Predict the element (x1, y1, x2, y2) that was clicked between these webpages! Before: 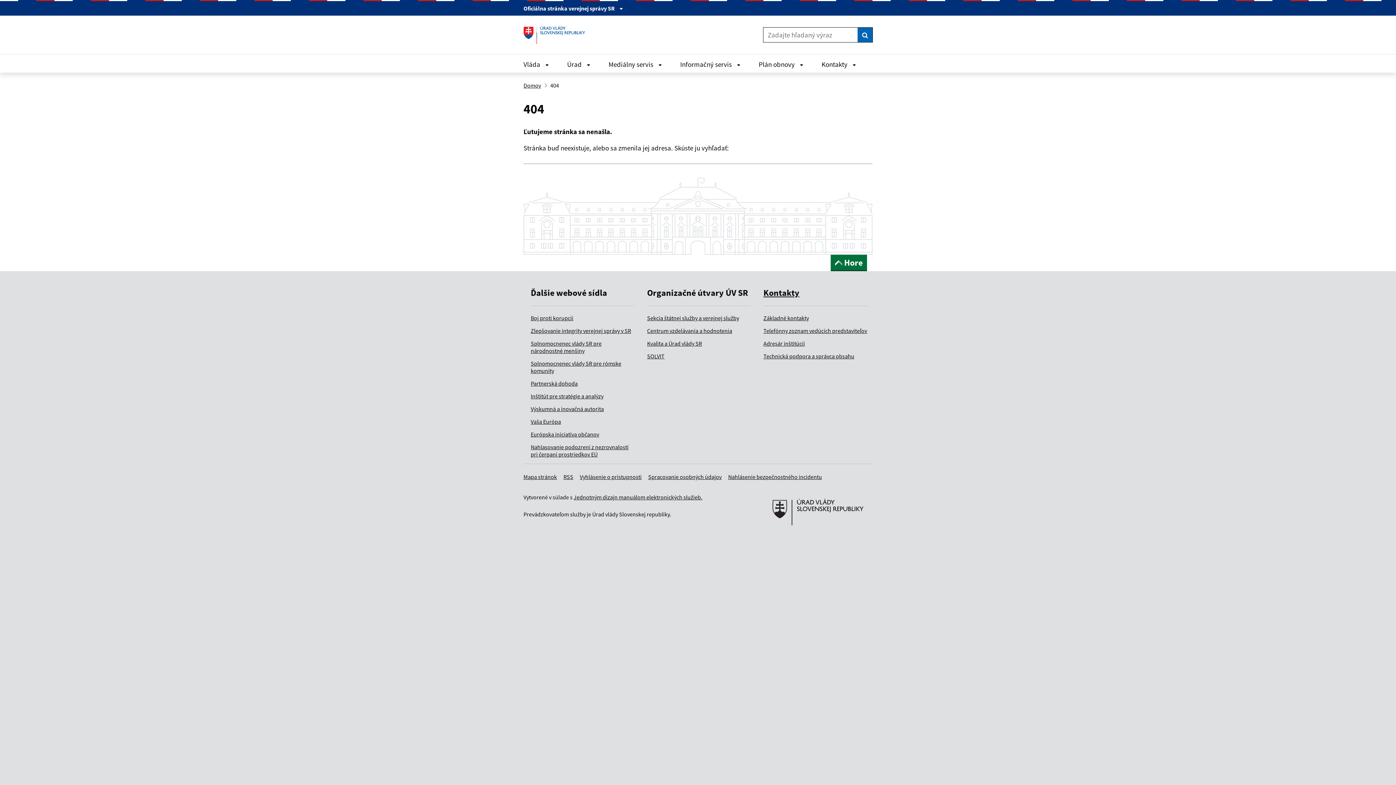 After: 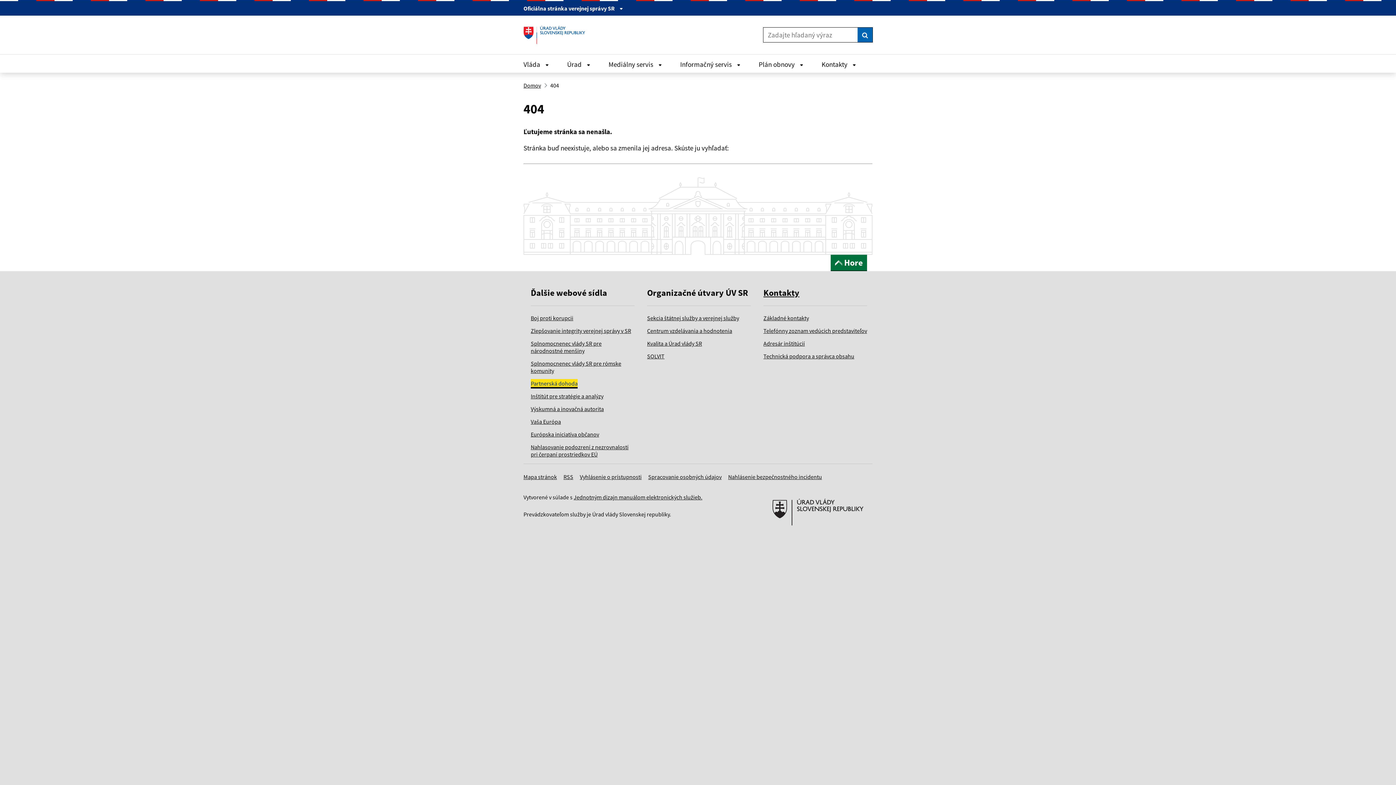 Action: label: Partnerská dohoda bbox: (530, 380, 577, 387)